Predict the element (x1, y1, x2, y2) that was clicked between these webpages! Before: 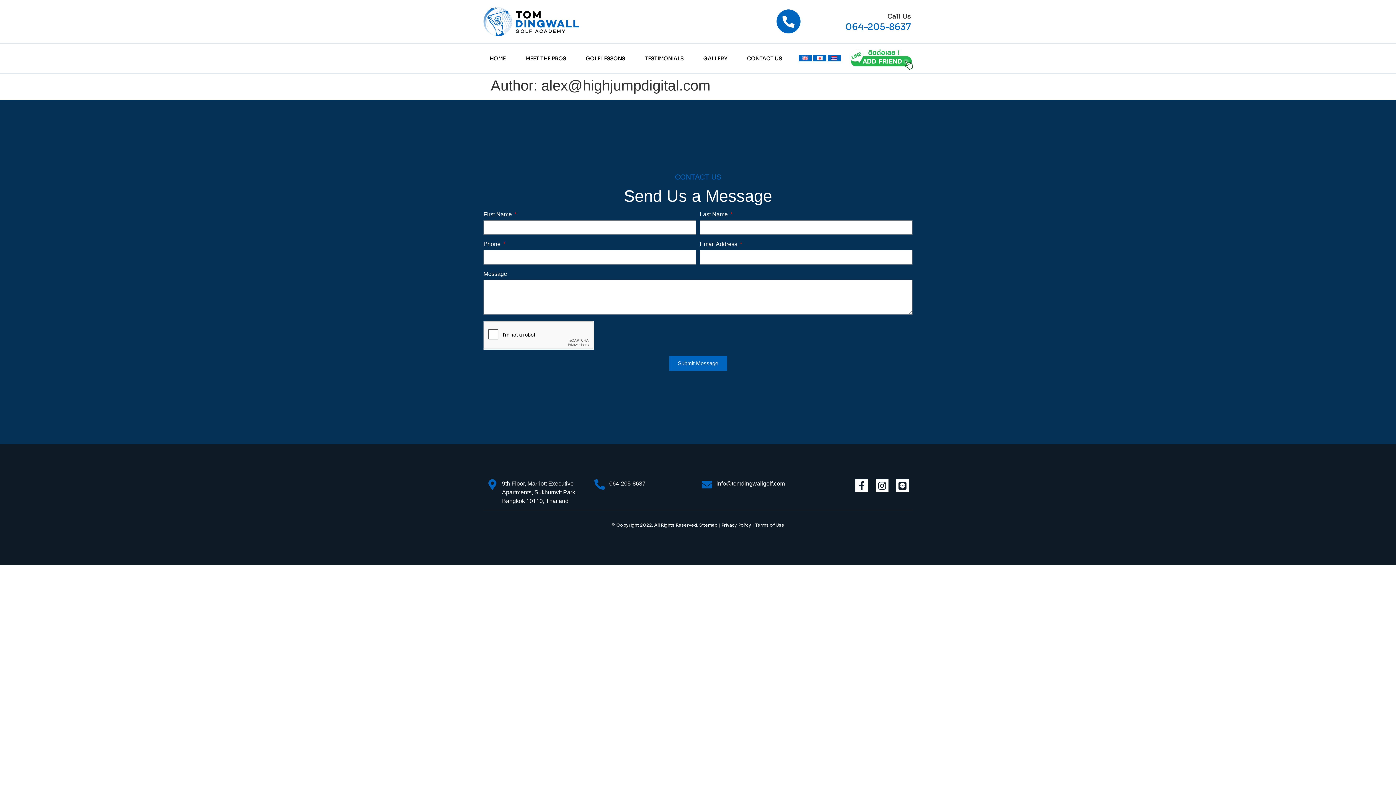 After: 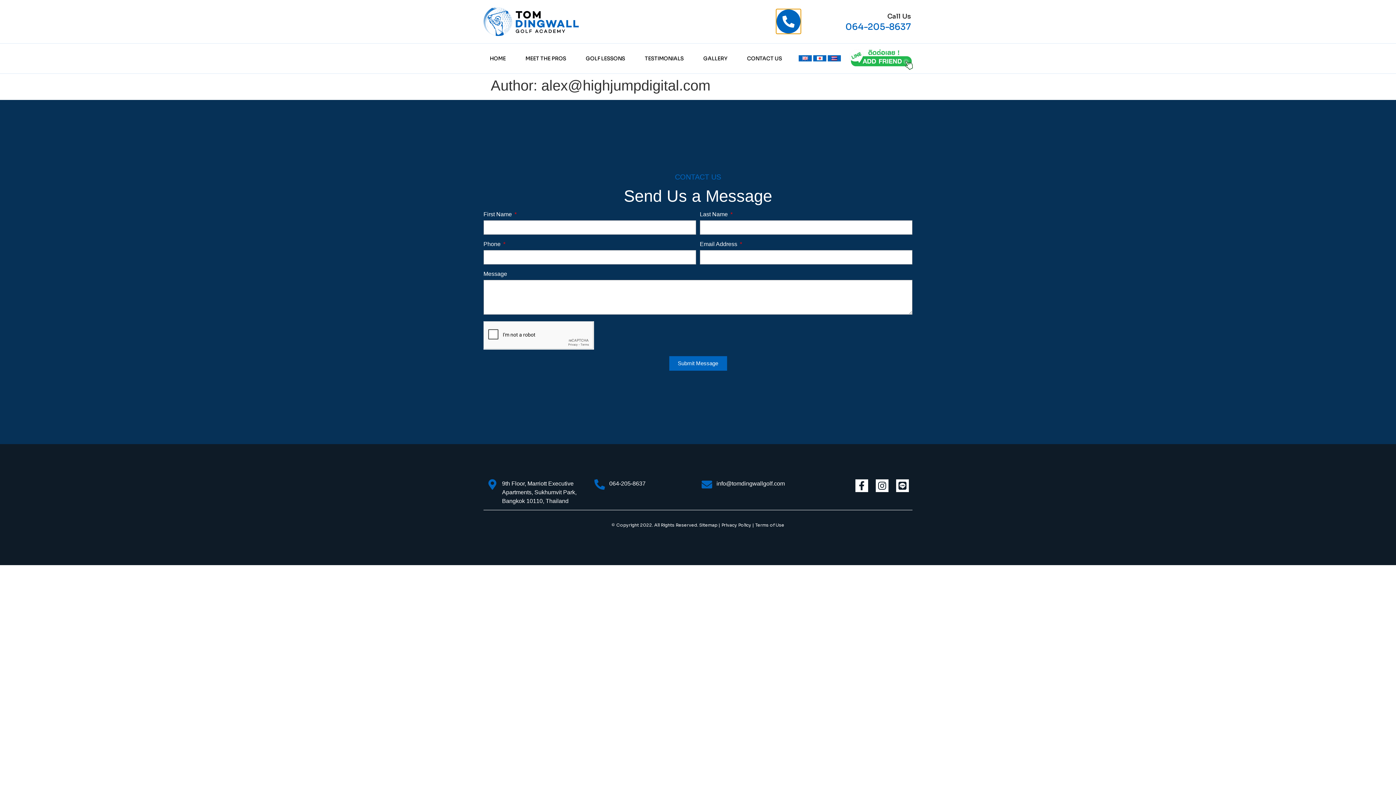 Action: label: Call Us bbox: (776, 9, 800, 33)